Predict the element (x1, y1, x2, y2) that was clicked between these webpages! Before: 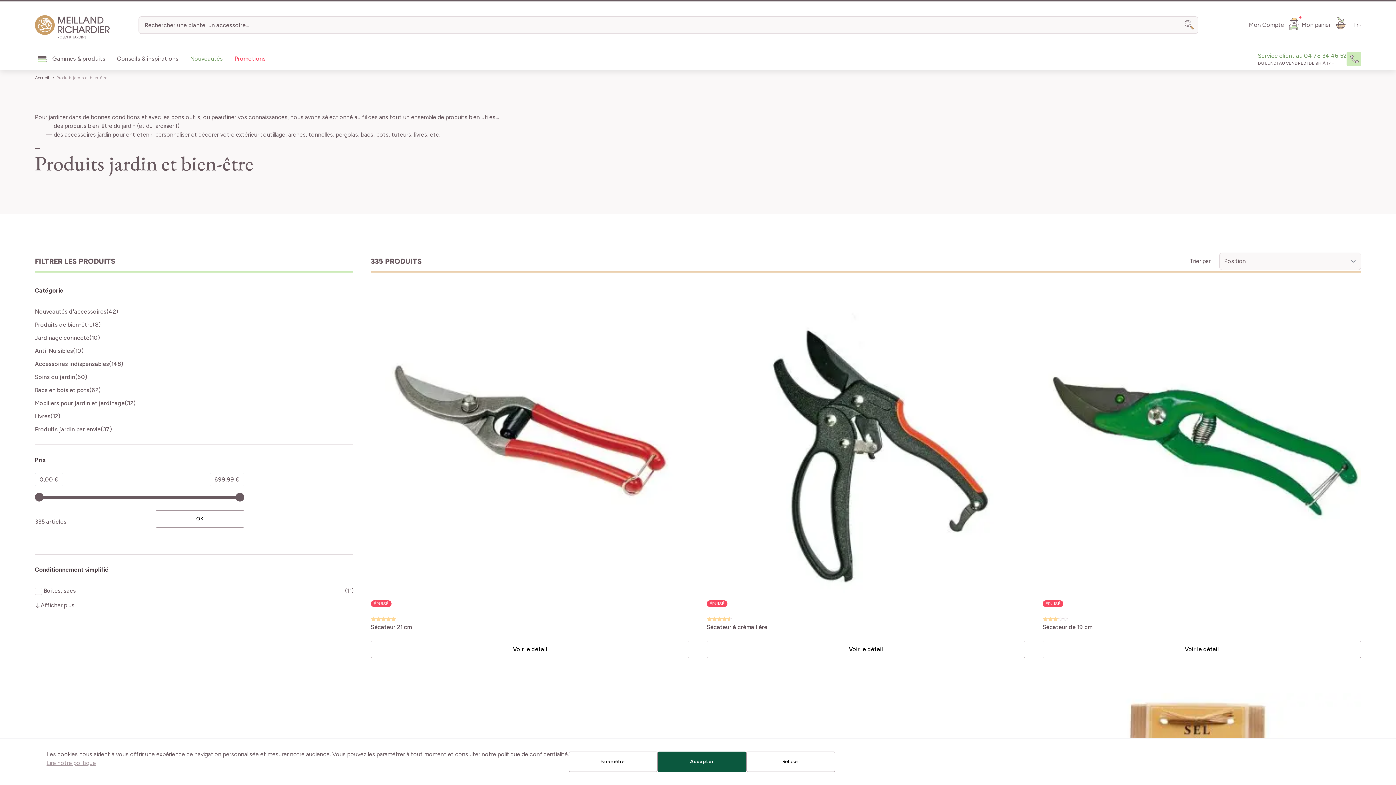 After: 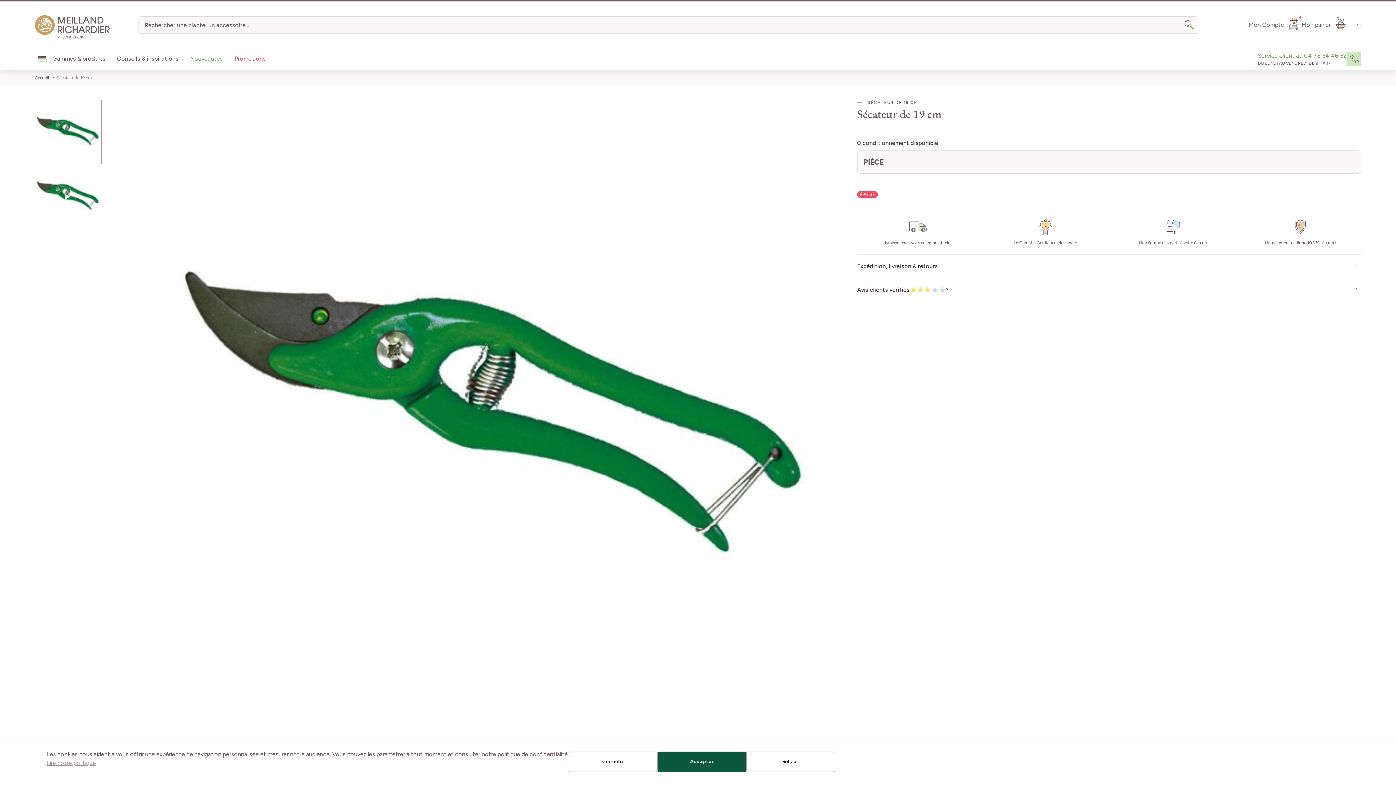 Action: label: Sécateur de 19 cm bbox: (1042, 624, 1092, 636)